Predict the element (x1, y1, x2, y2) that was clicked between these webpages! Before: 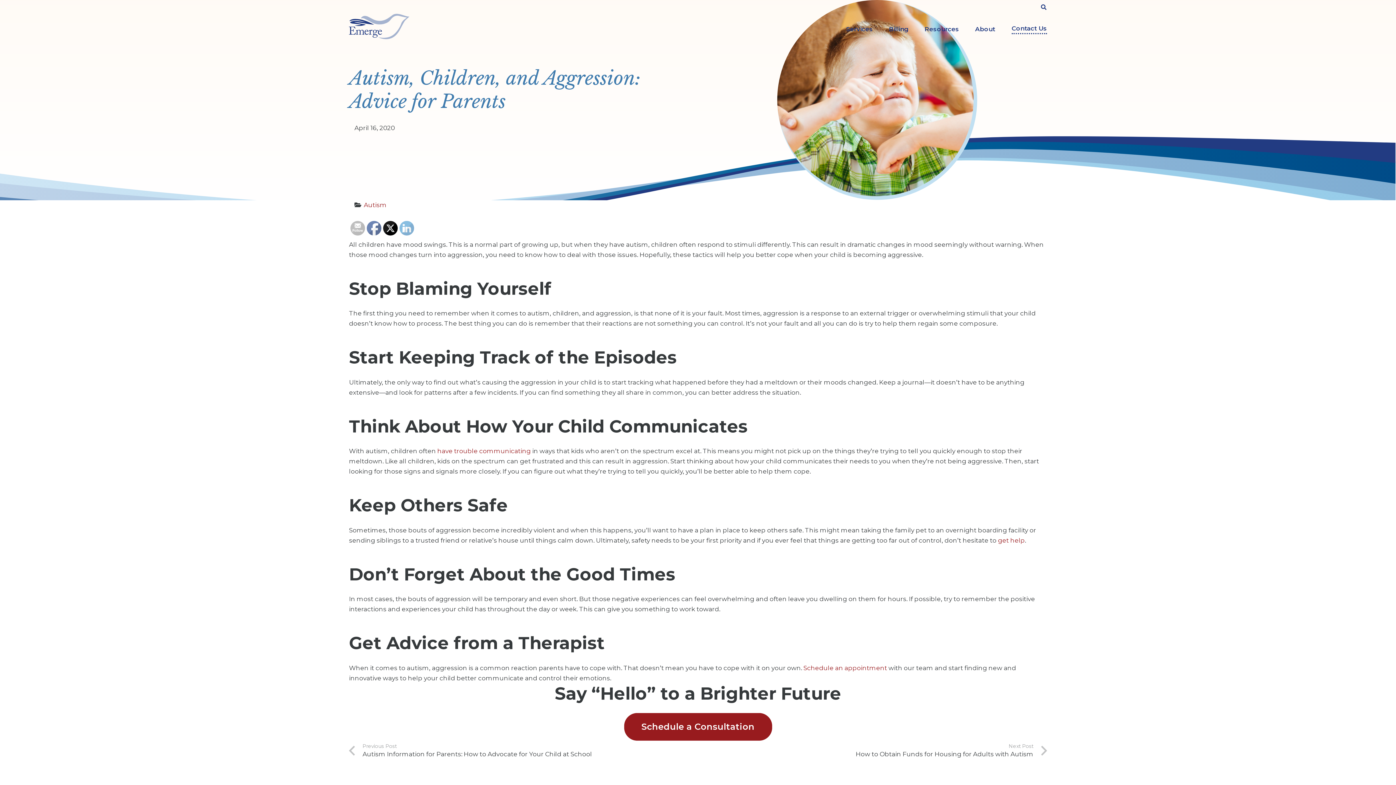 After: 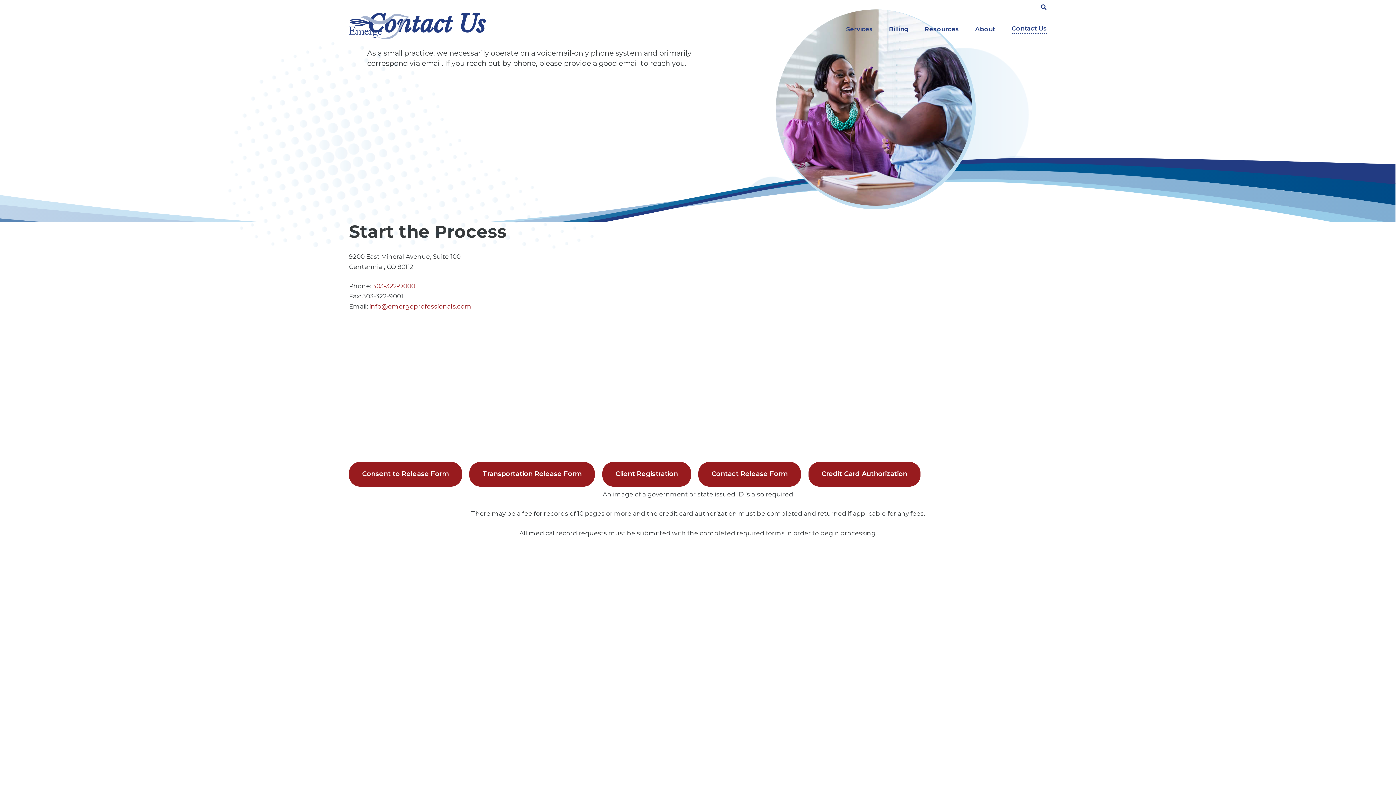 Action: bbox: (1012, 24, 1047, 32) label: Contact Us